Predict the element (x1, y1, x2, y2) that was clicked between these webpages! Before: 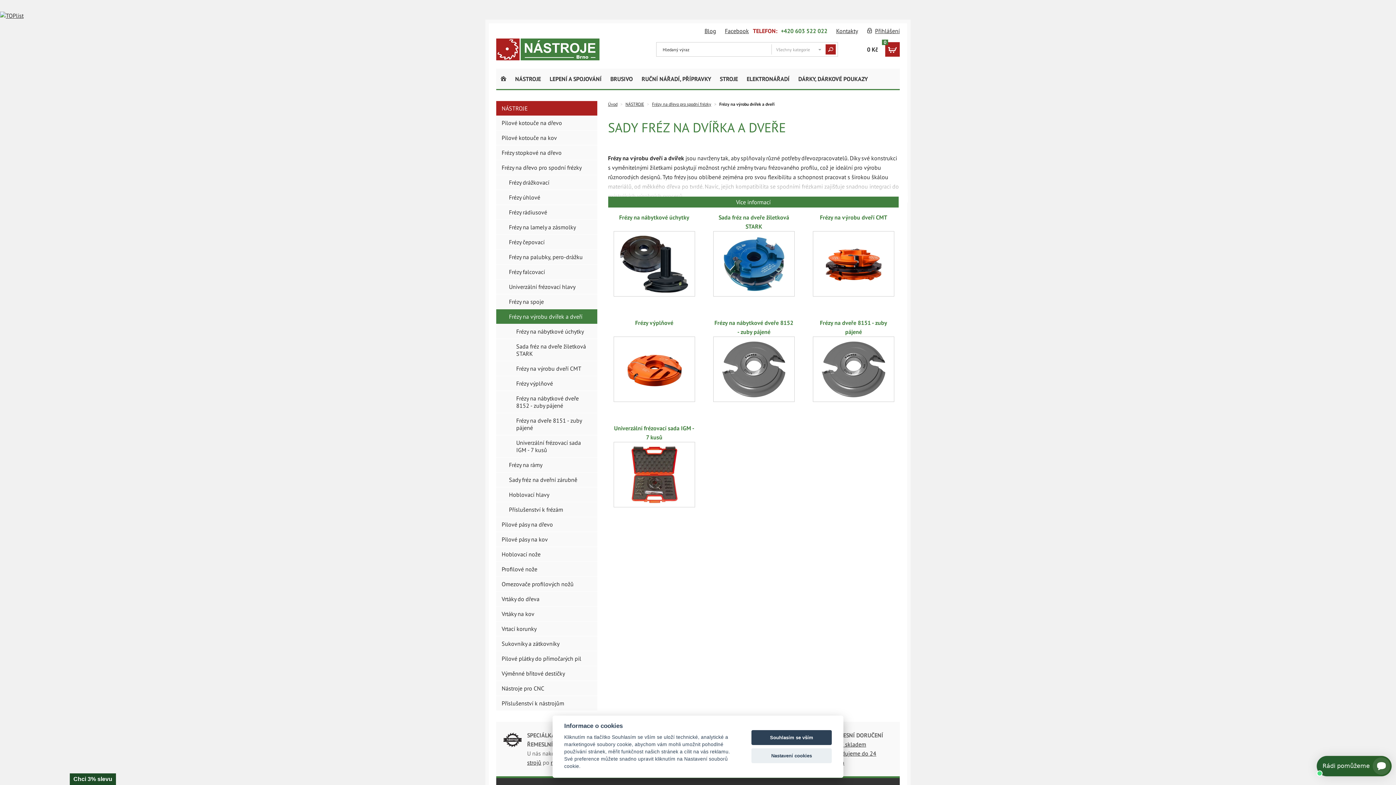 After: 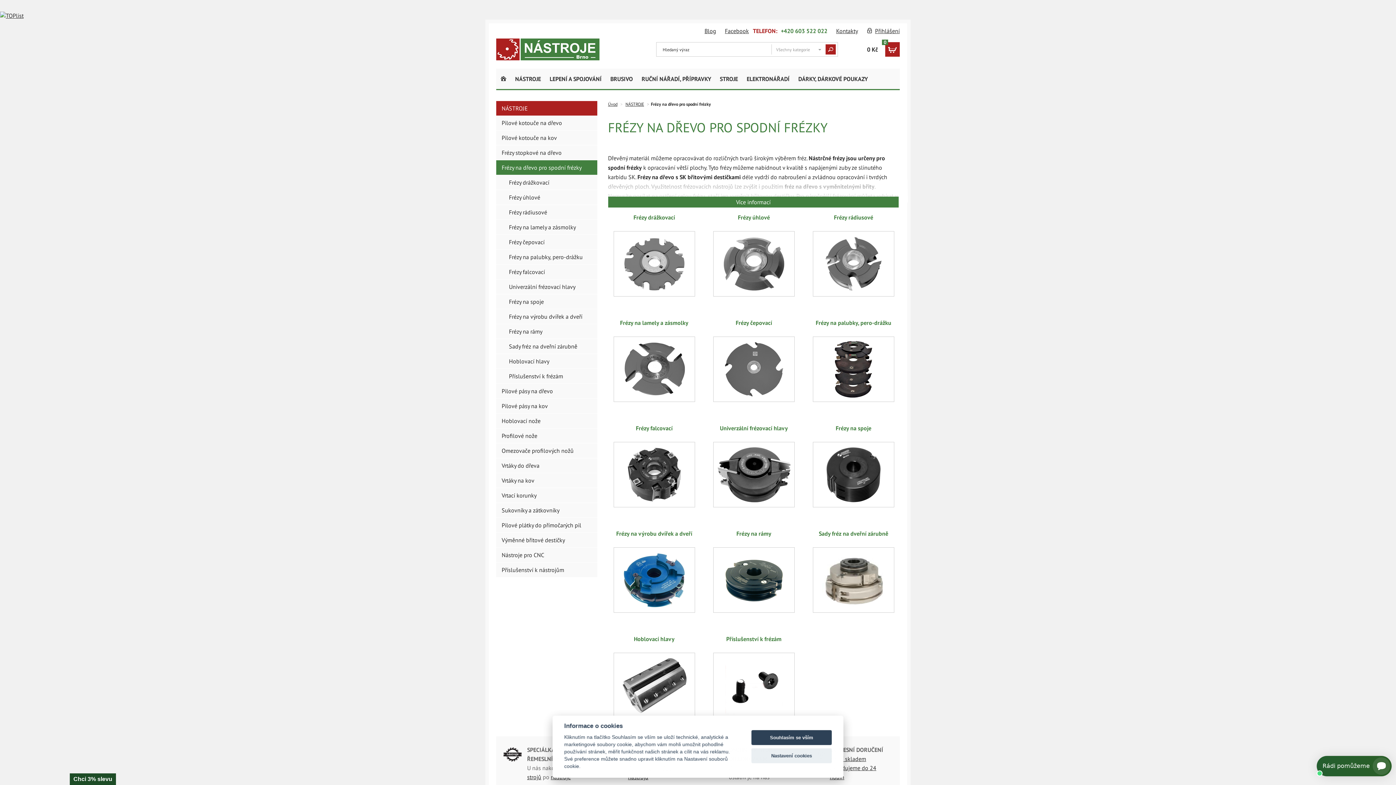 Action: label: Frézy na dřevo pro spodní frézky bbox: (652, 101, 711, 106)